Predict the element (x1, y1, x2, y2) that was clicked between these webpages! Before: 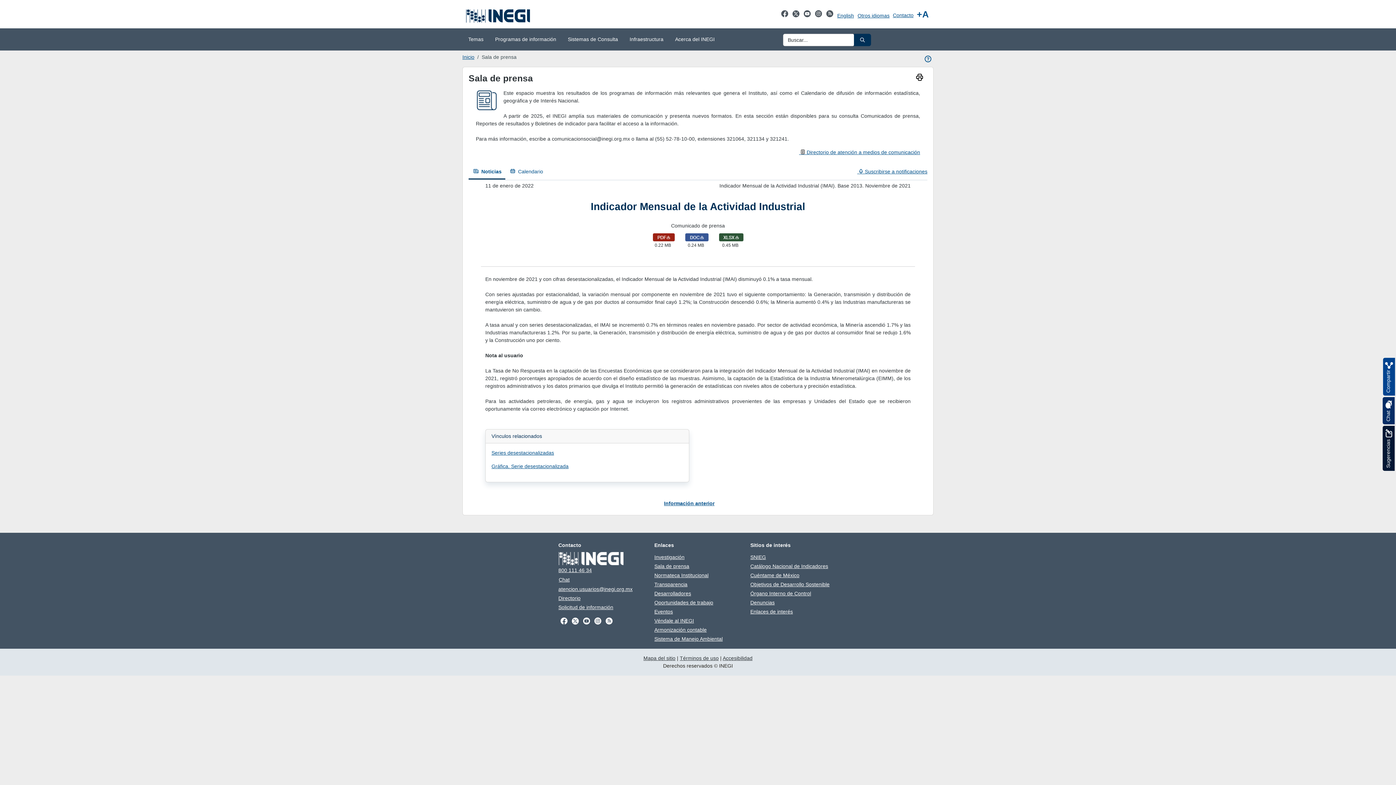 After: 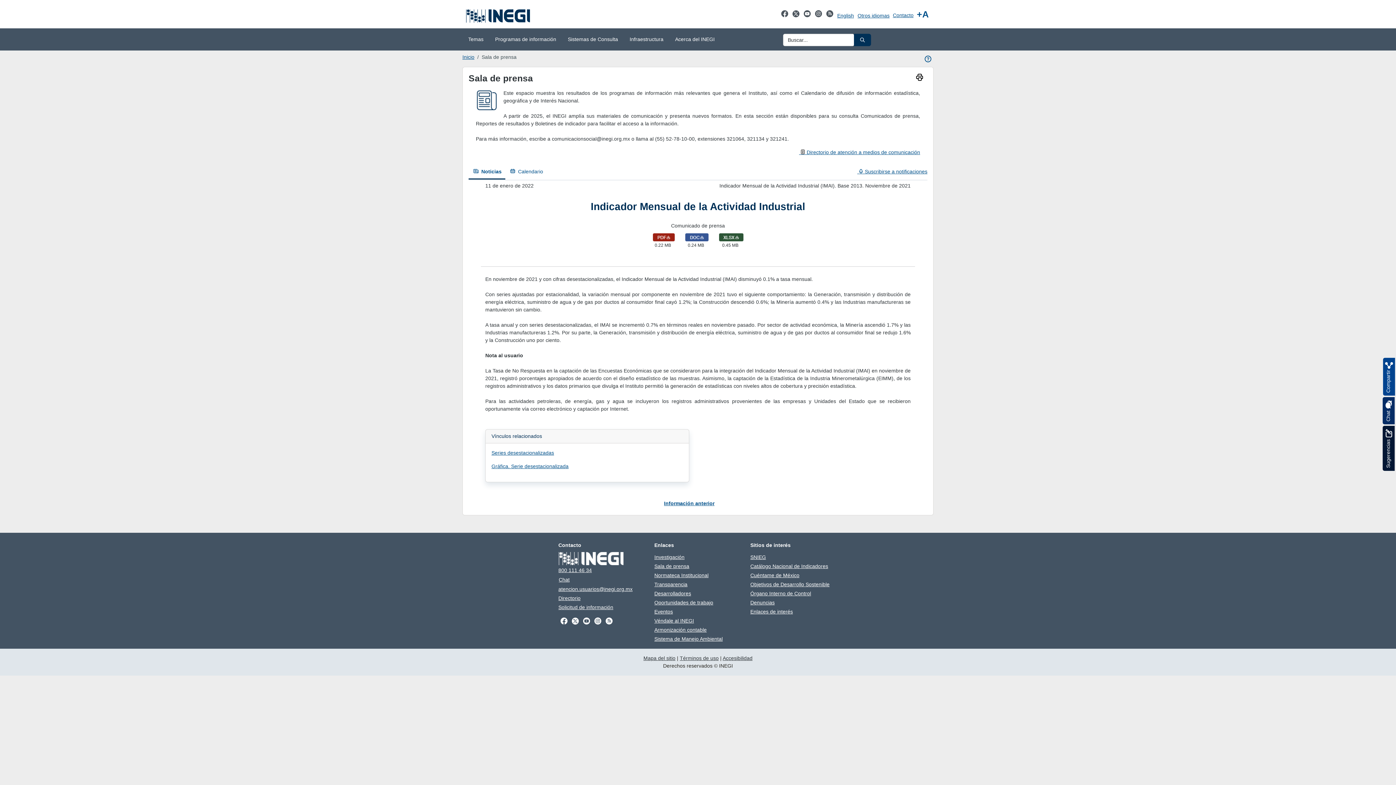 Action: bbox: (750, 570, 837, 579) label: Cuéntame de México abre en otra pestaña